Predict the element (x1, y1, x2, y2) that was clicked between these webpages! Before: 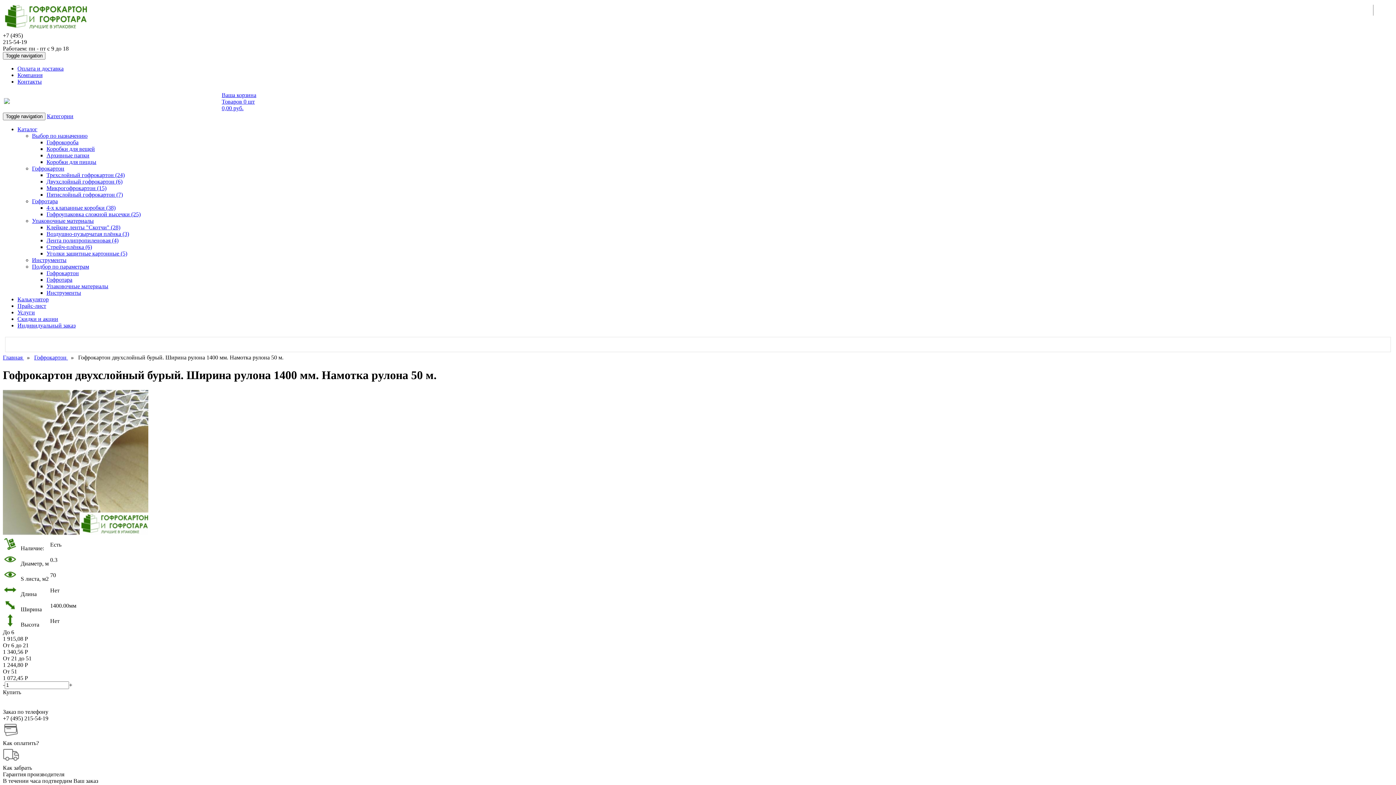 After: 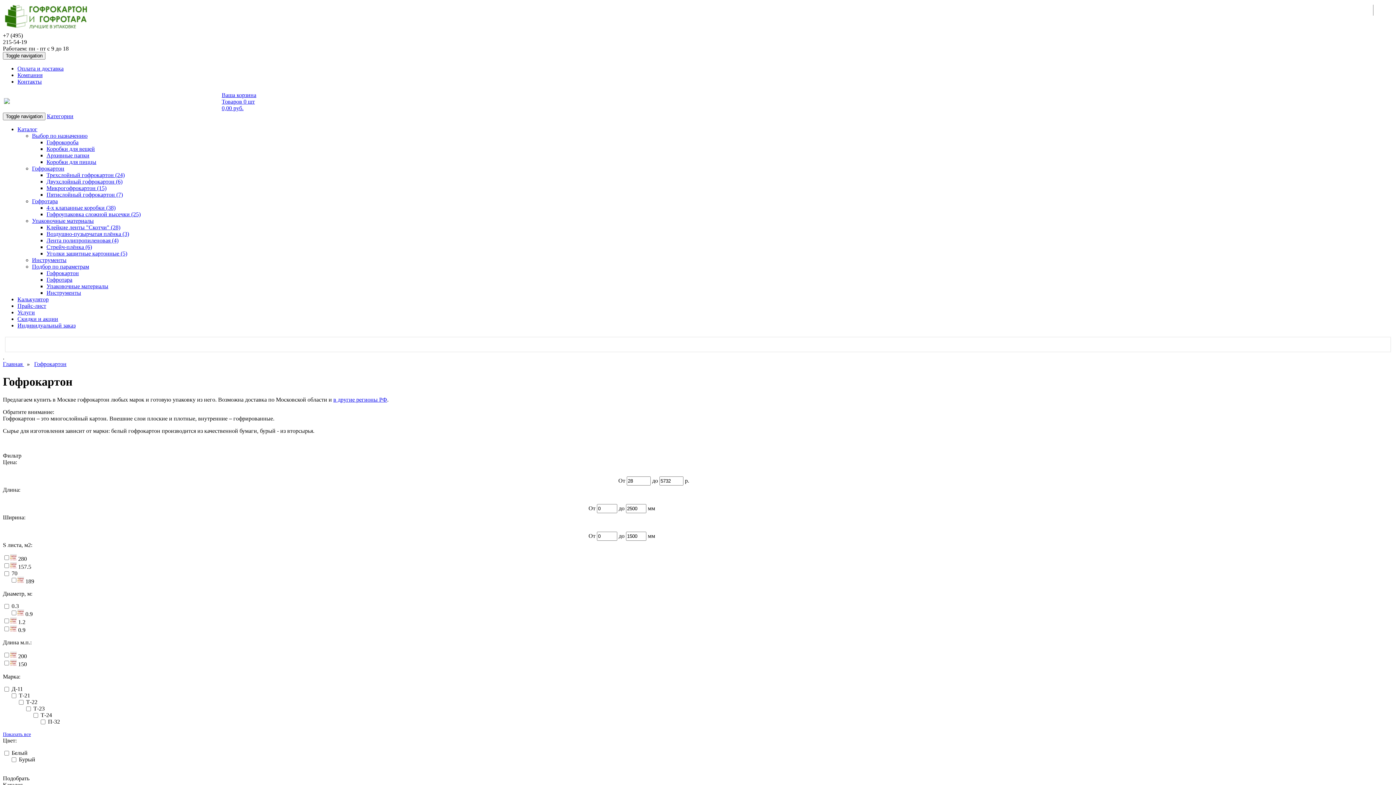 Action: bbox: (34, 354, 68, 360) label: Гофрокартон 